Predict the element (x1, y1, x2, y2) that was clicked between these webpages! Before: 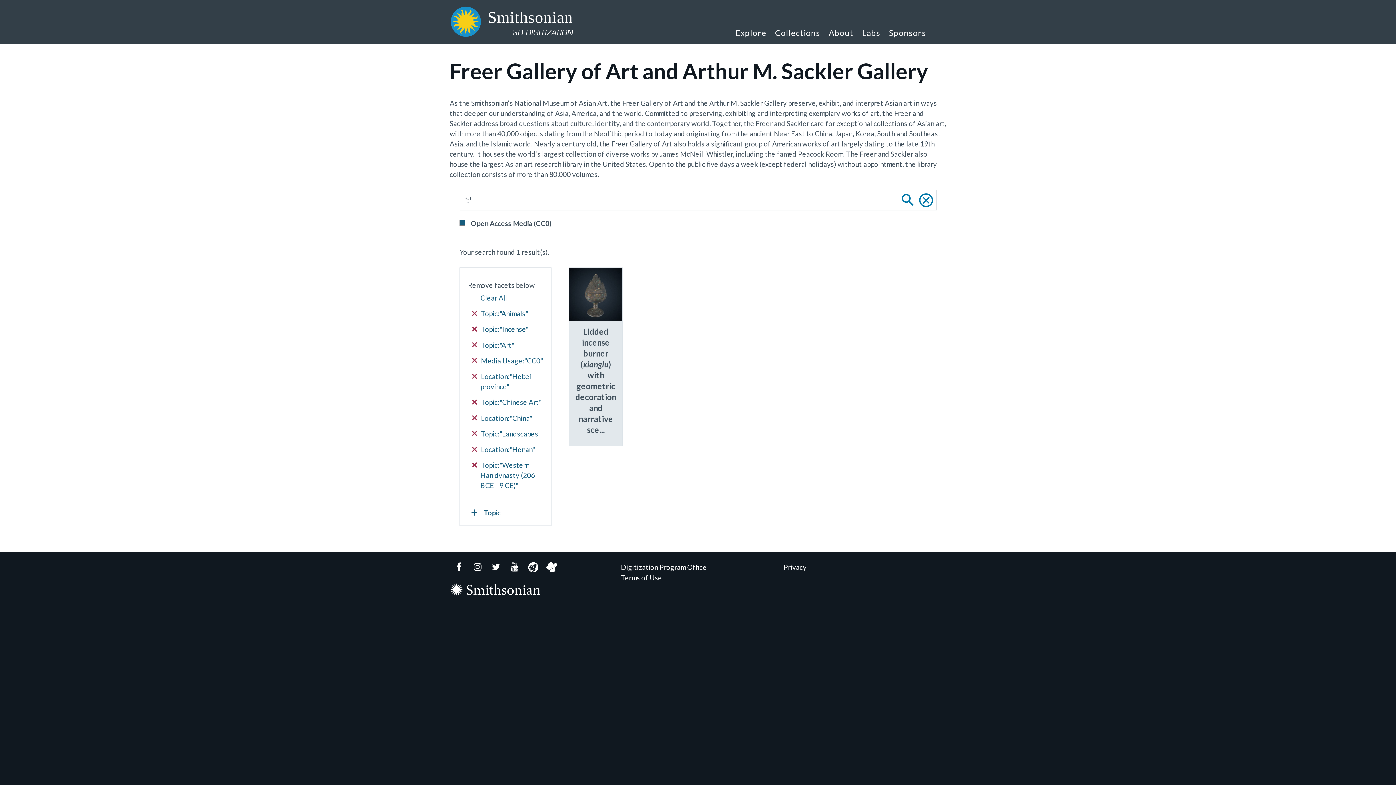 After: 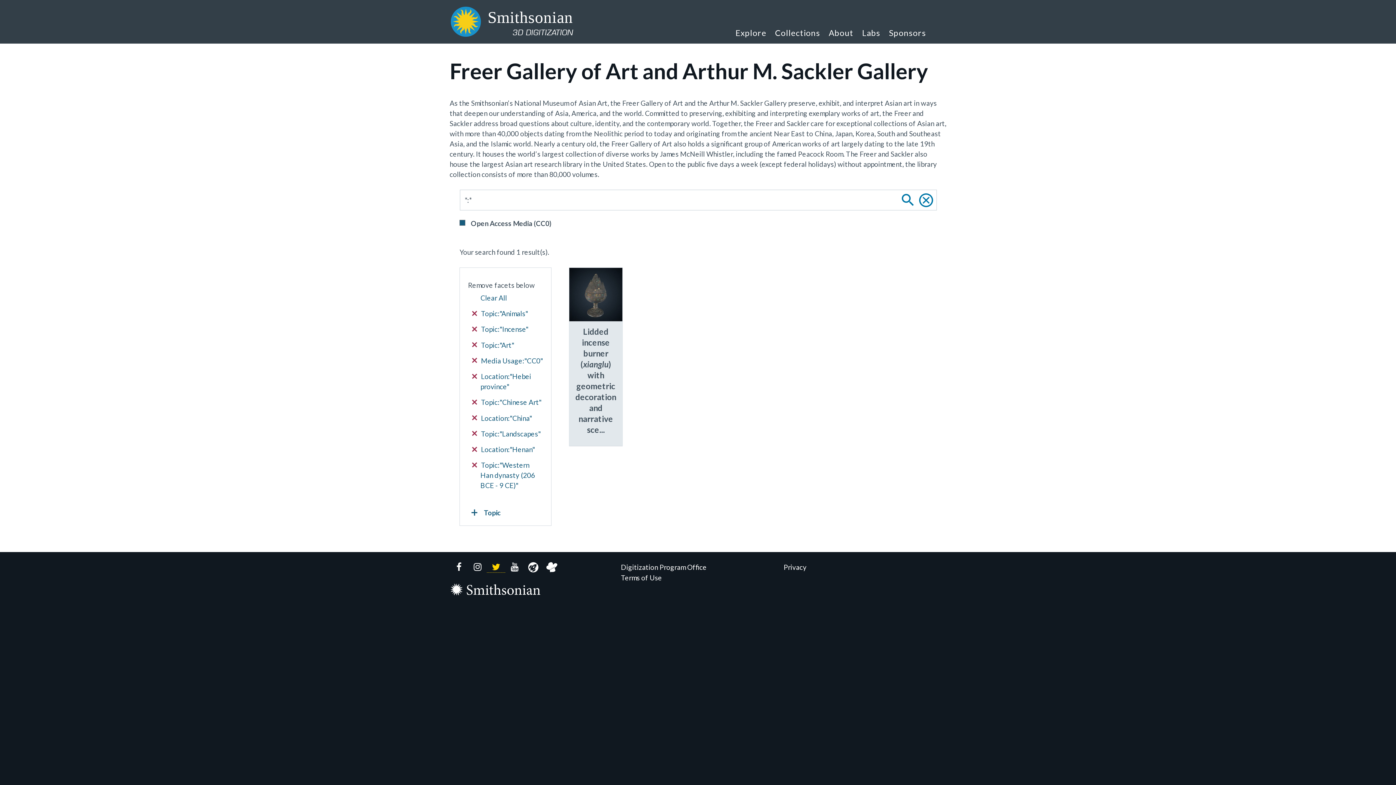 Action: label: Twitter bbox: (486, 562, 505, 573)